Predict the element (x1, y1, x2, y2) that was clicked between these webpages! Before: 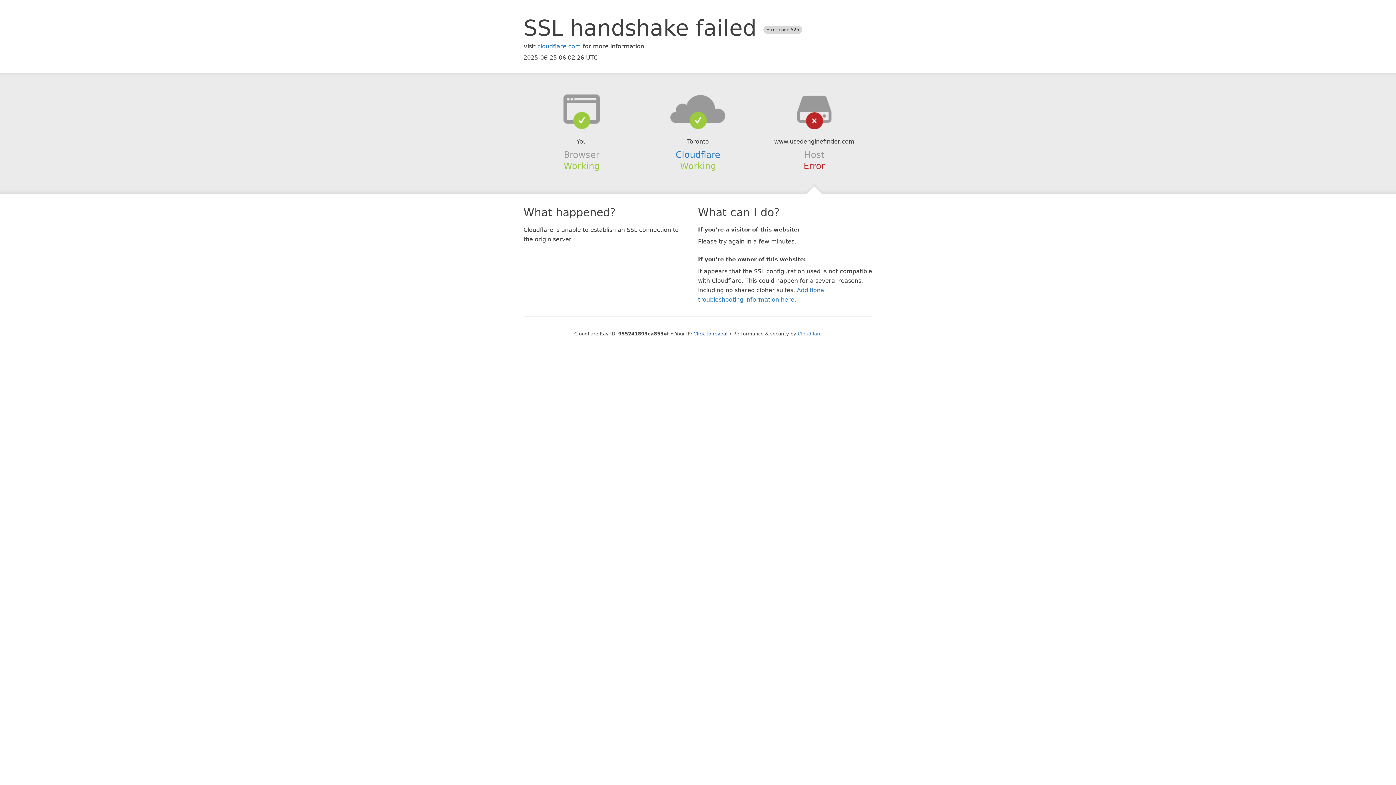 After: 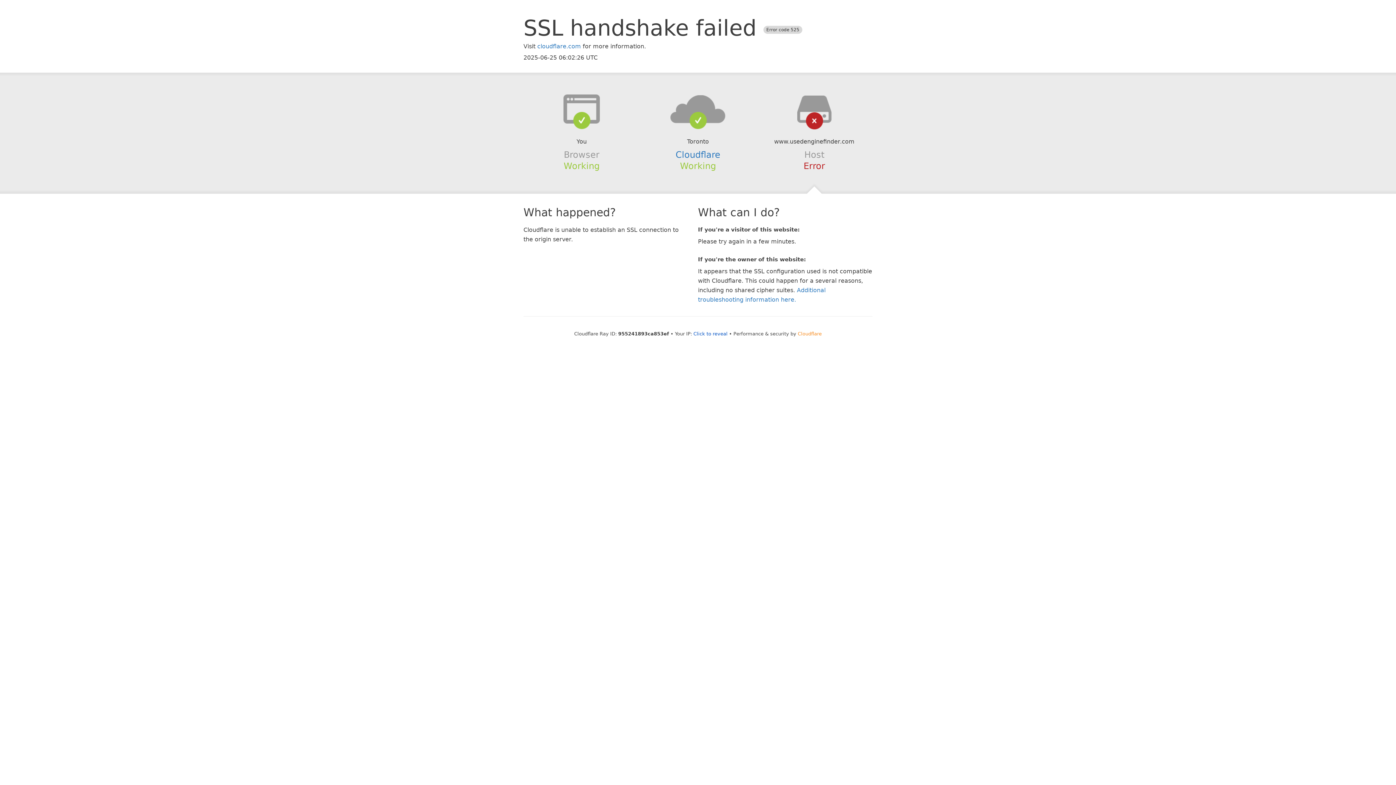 Action: label: Cloudflare bbox: (798, 331, 822, 336)